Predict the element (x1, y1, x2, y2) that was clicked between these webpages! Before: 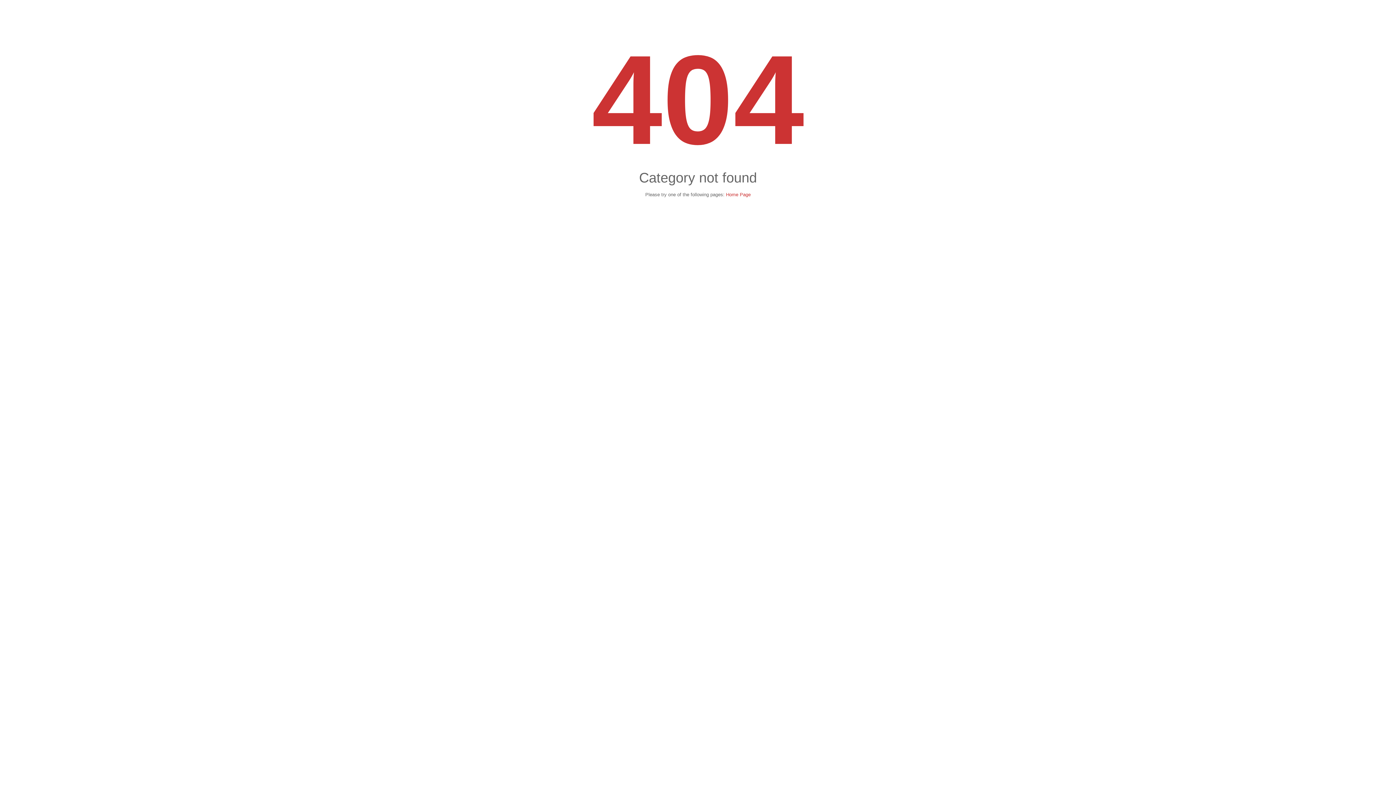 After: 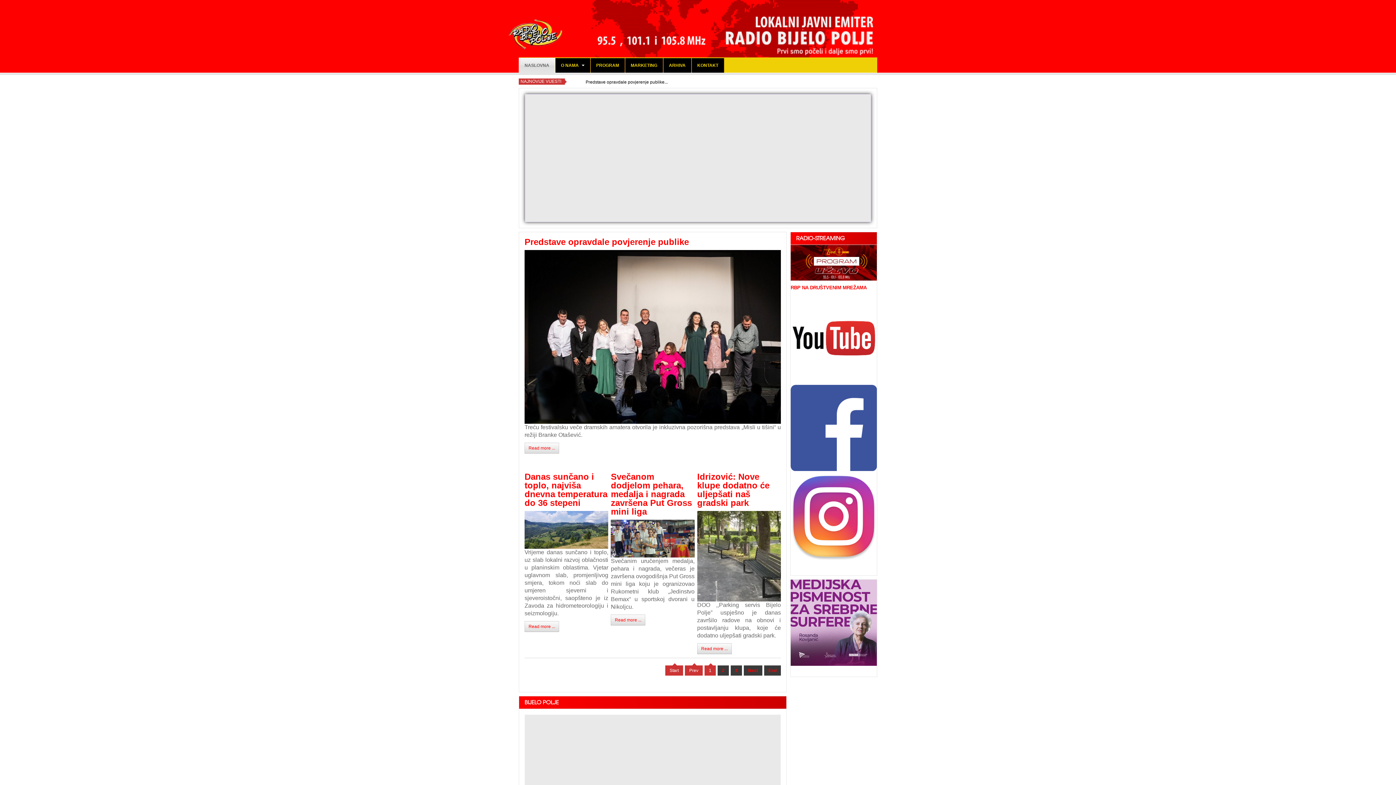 Action: bbox: (726, 192, 750, 197) label: Home Page